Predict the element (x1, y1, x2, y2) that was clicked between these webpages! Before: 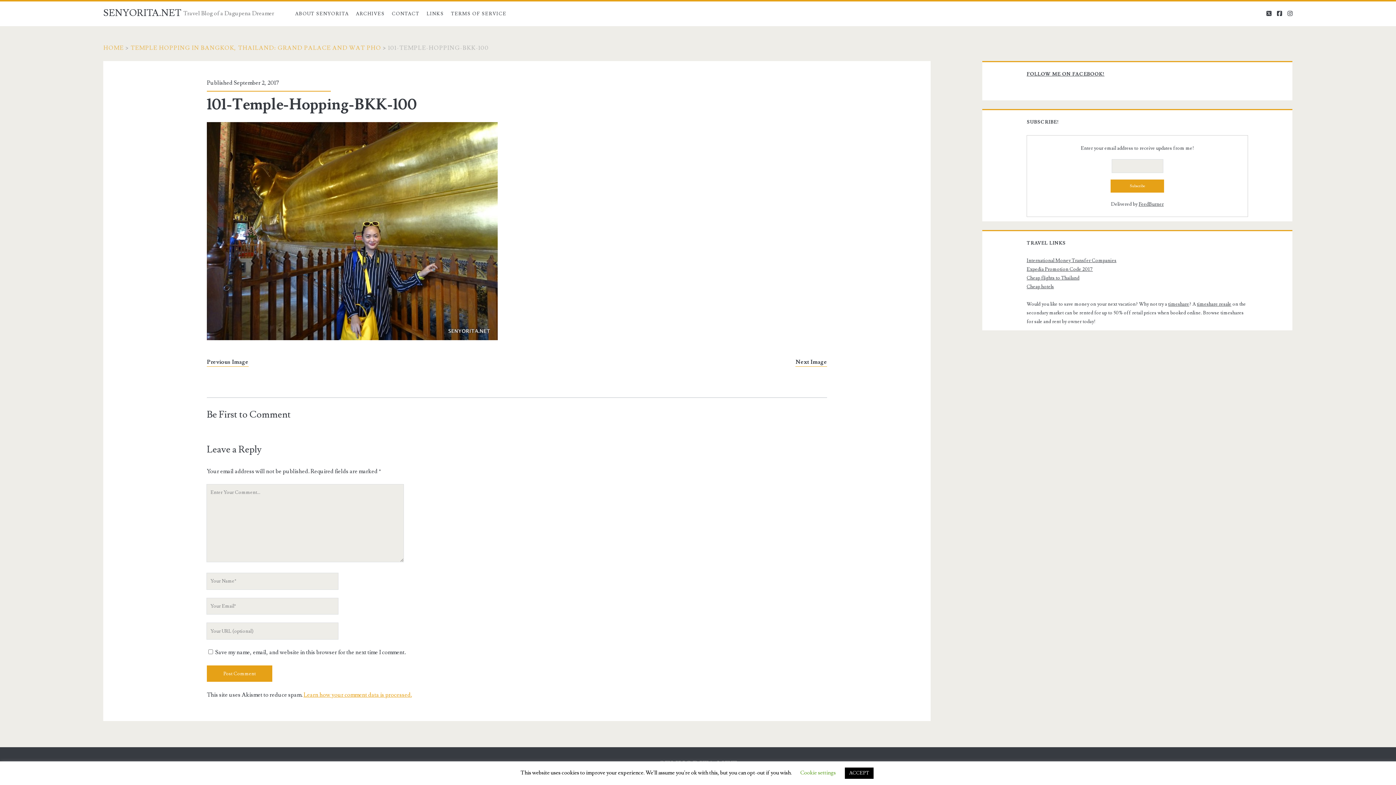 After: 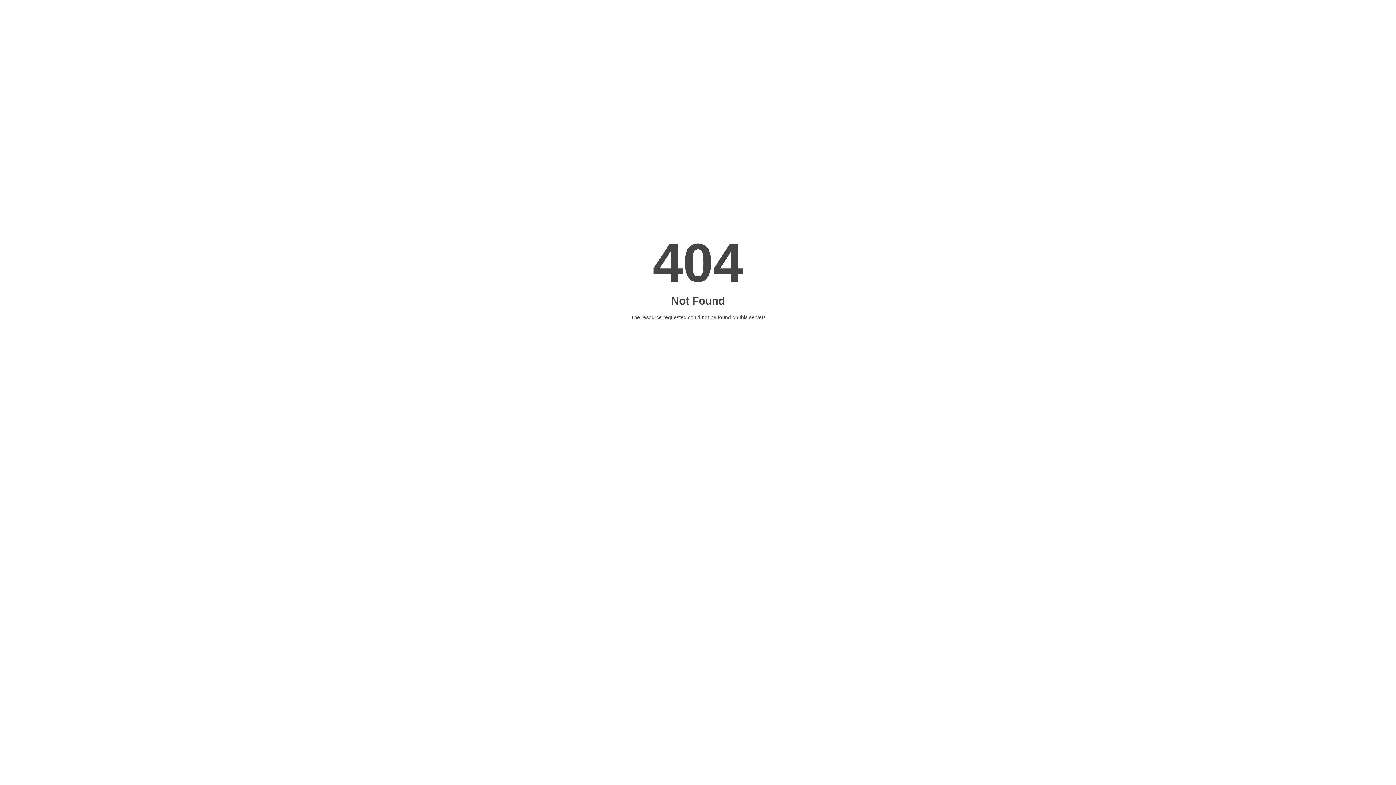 Action: label: Expedia Promotion Code 2017 bbox: (1026, 266, 1093, 272)